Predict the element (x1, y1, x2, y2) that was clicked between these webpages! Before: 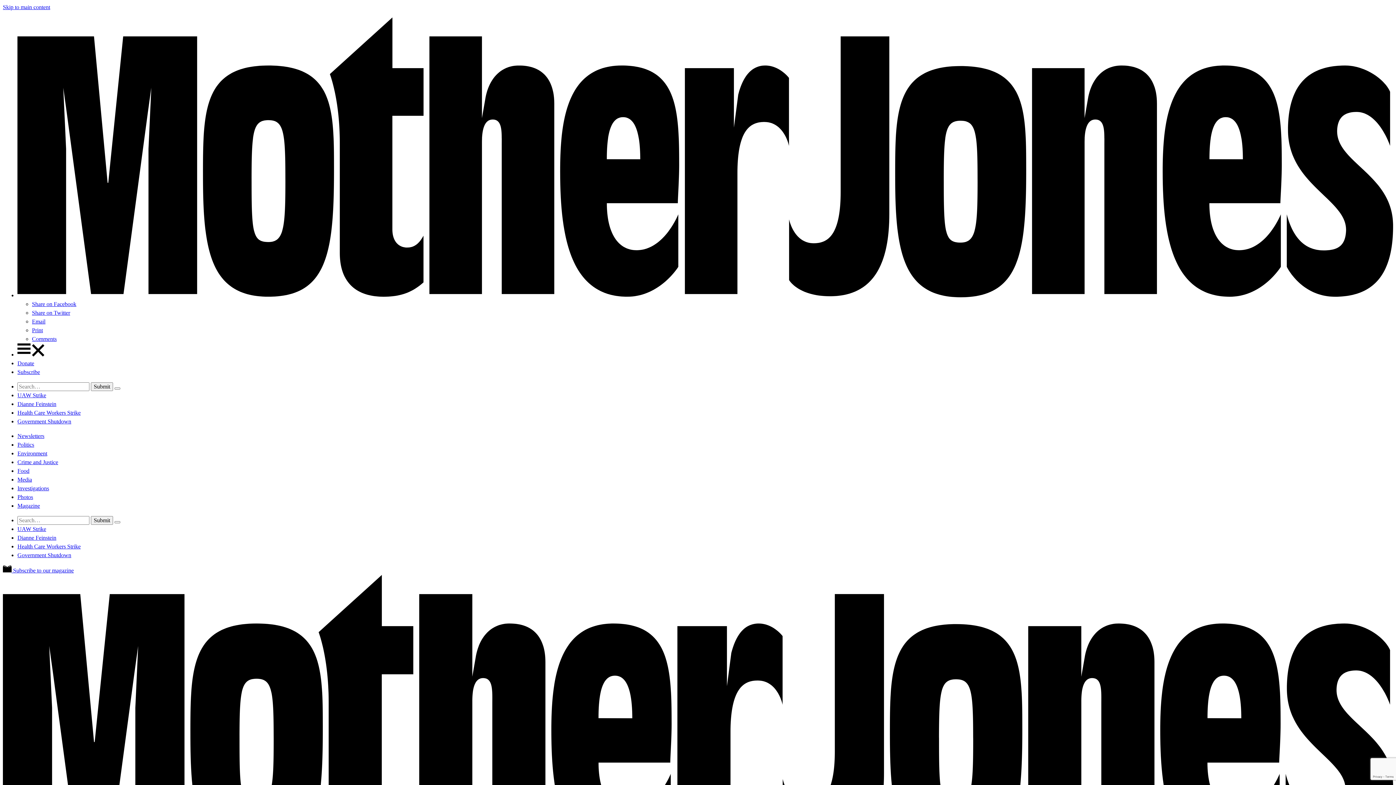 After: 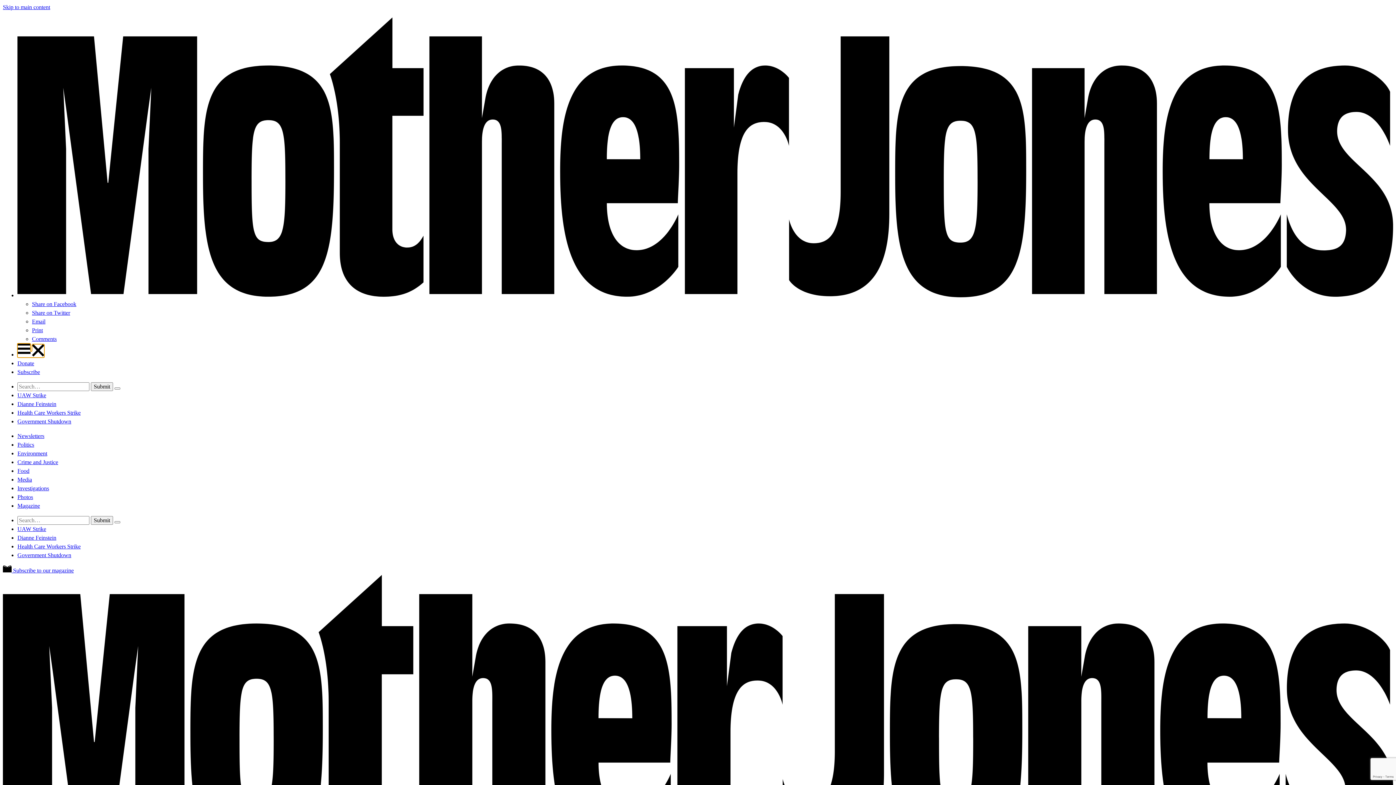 Action: bbox: (17, 351, 44, 357) label:  